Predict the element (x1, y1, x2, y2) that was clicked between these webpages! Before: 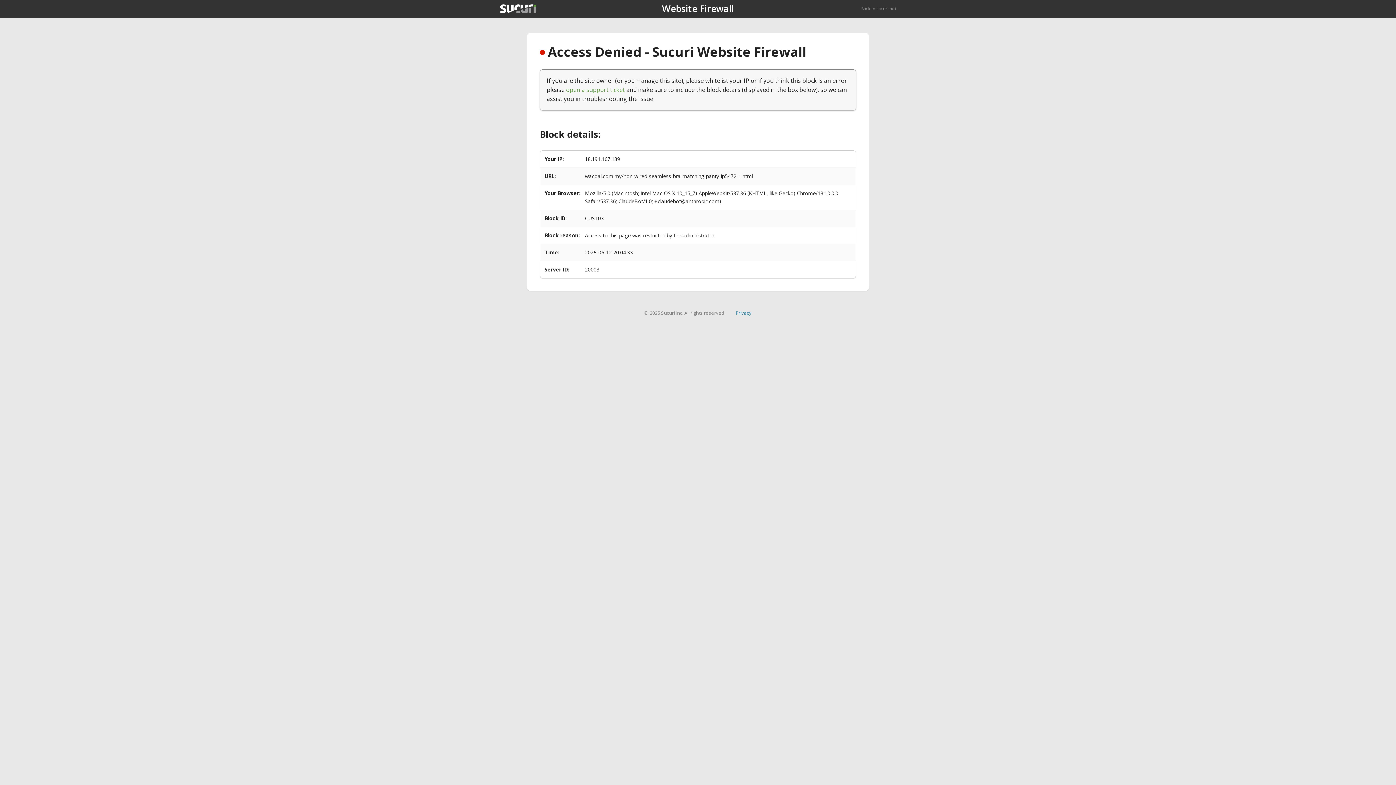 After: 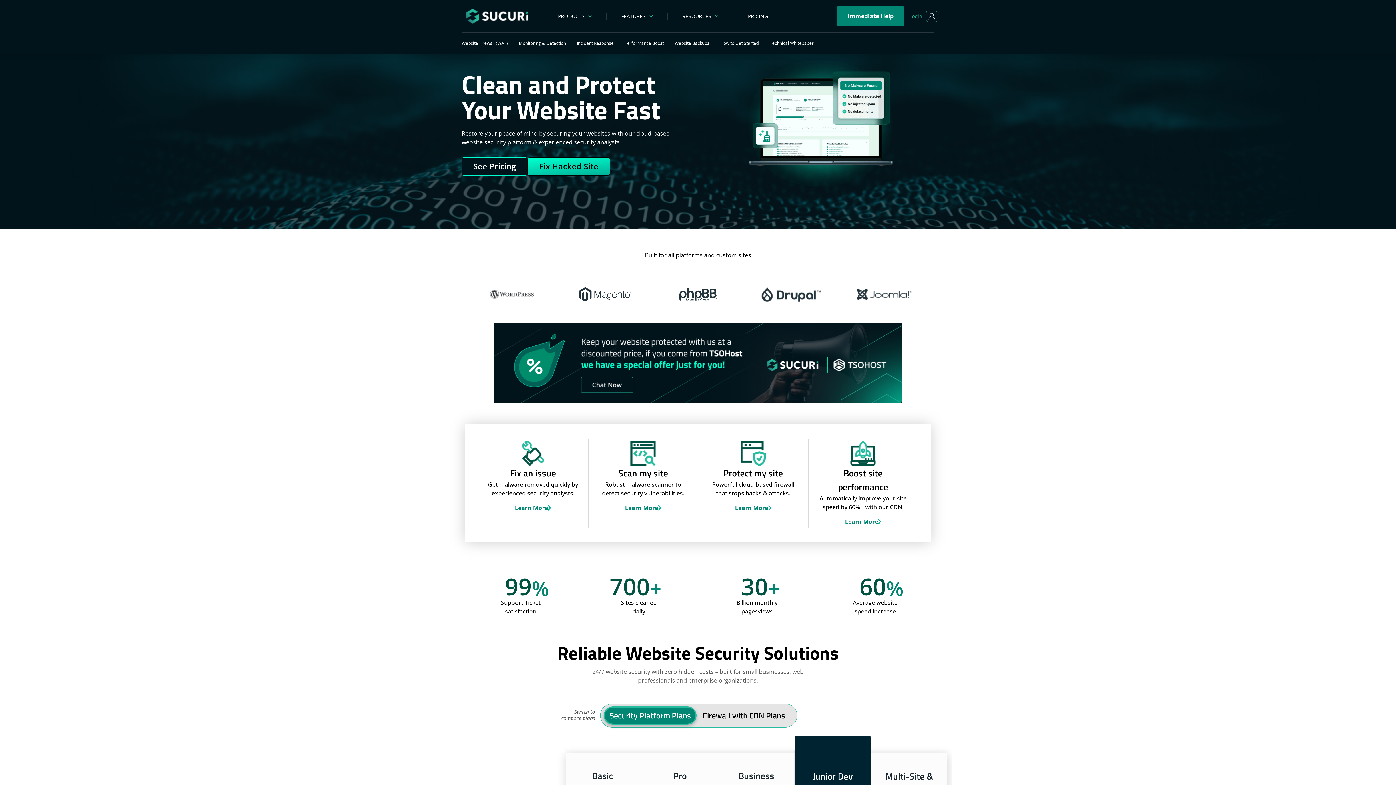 Action: label: Back to sucuri.net bbox: (861, 5, 896, 11)